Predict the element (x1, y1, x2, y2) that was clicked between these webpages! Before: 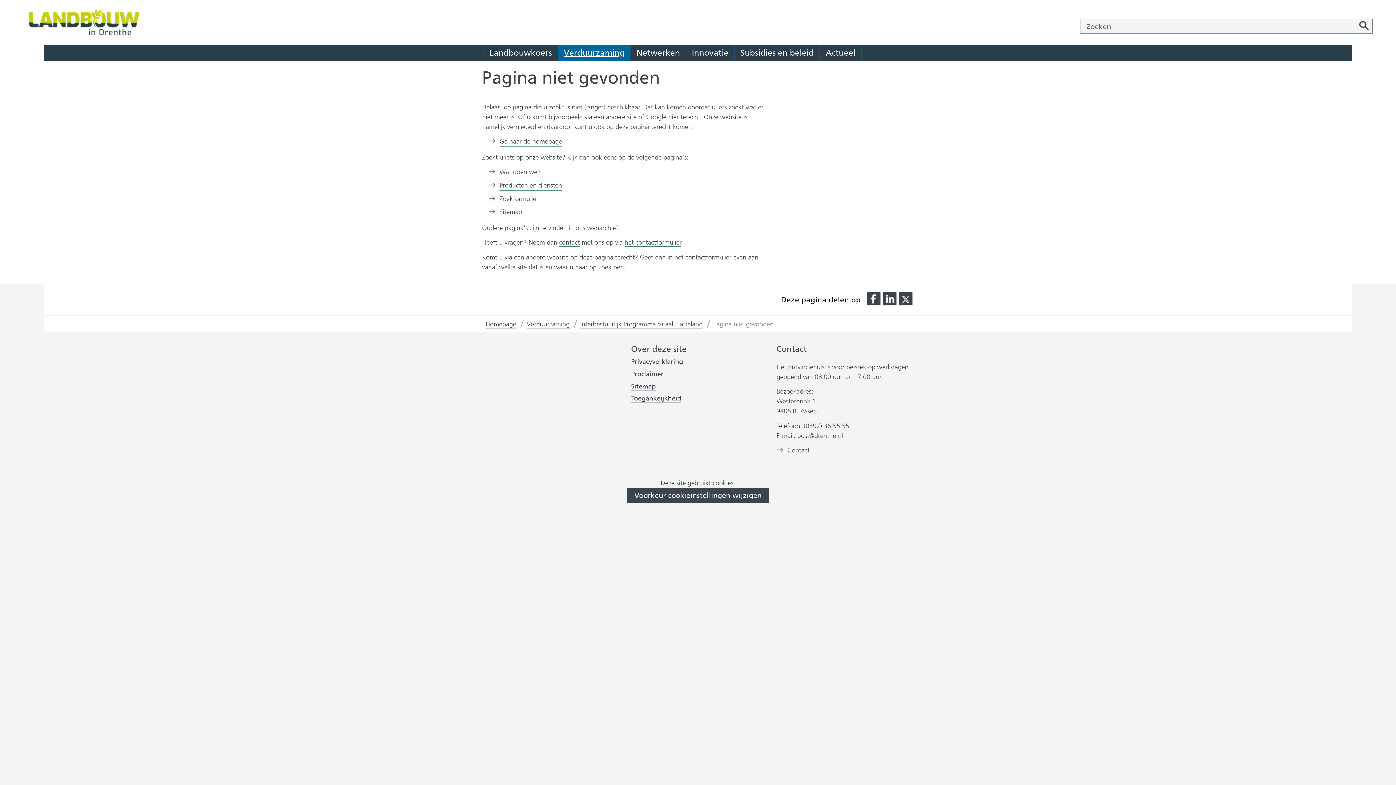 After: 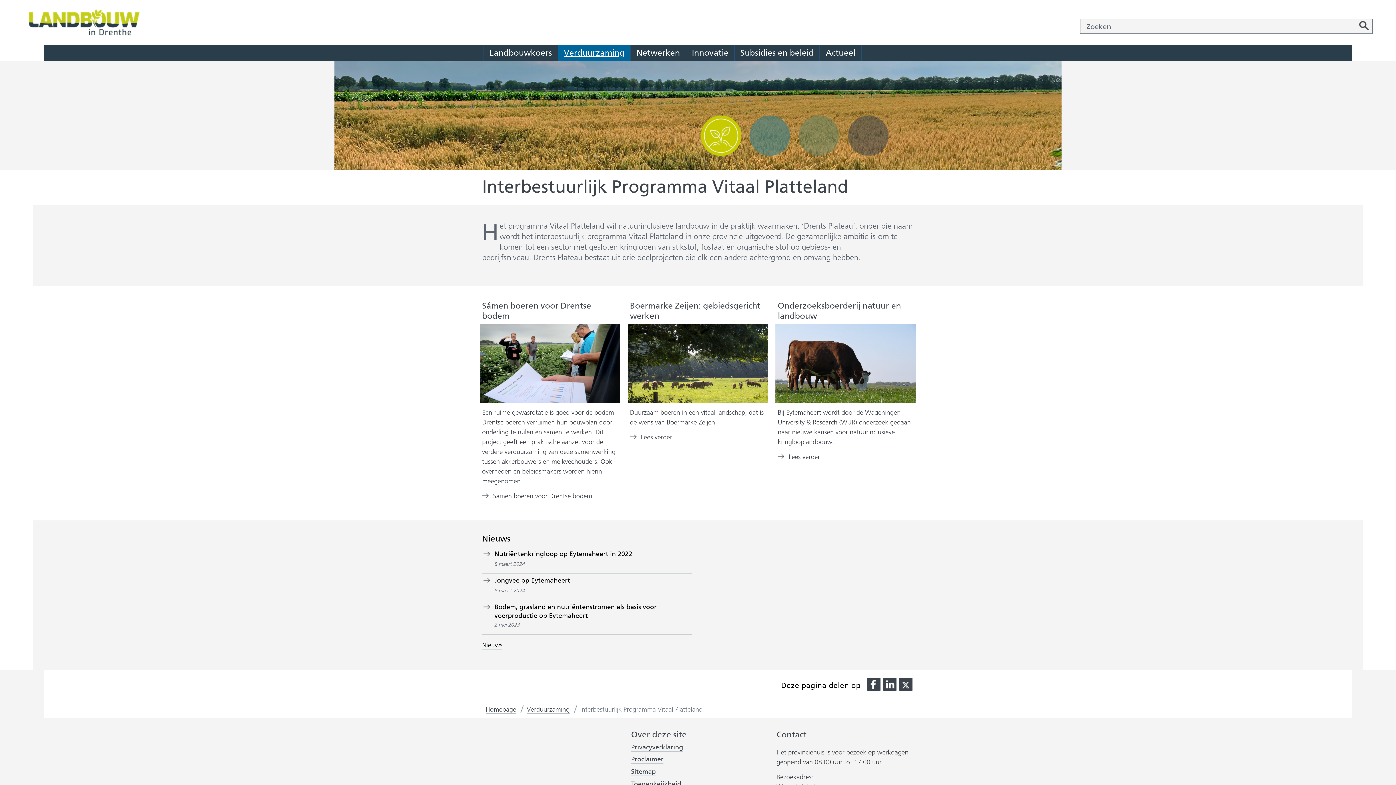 Action: label: Interbestuurlijk Programma Vitaal Platteland bbox: (580, 320, 702, 328)